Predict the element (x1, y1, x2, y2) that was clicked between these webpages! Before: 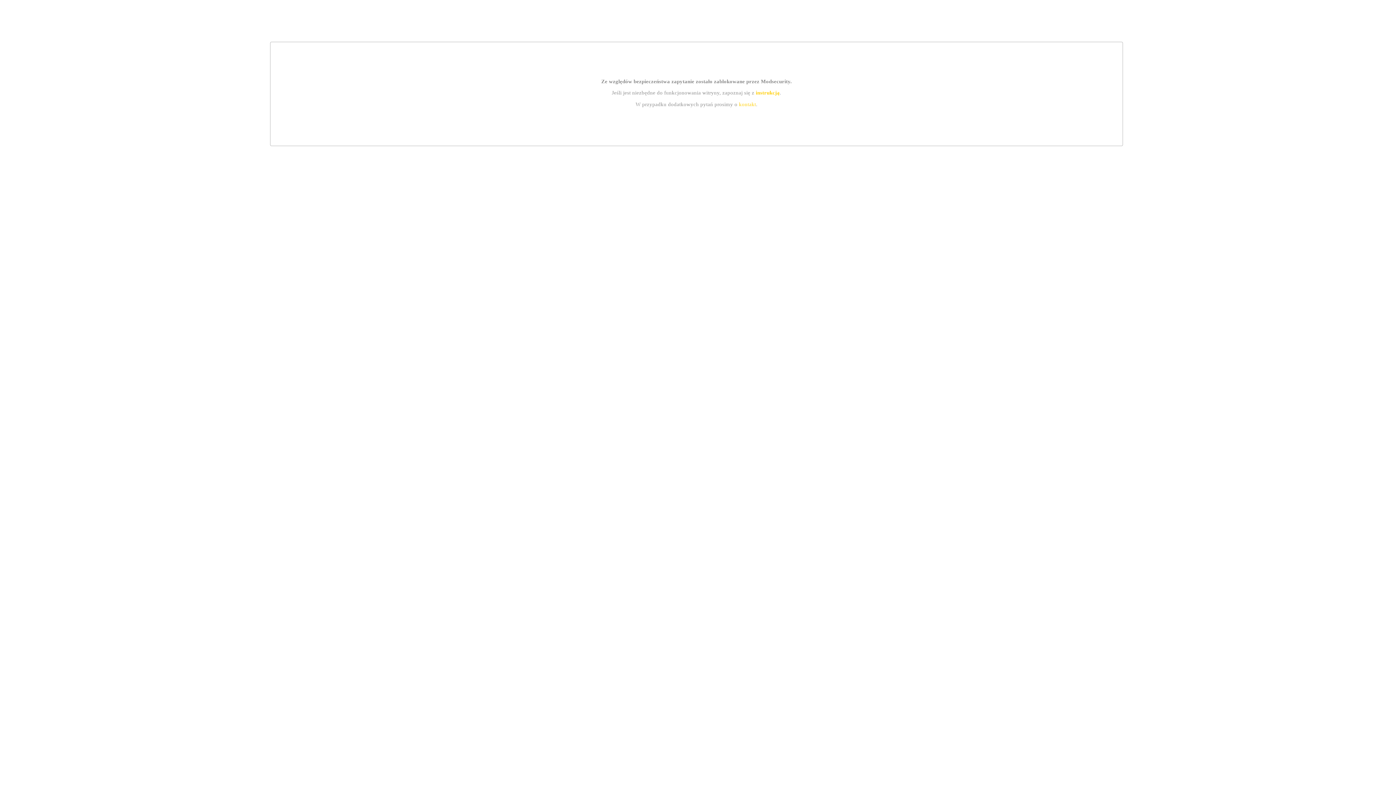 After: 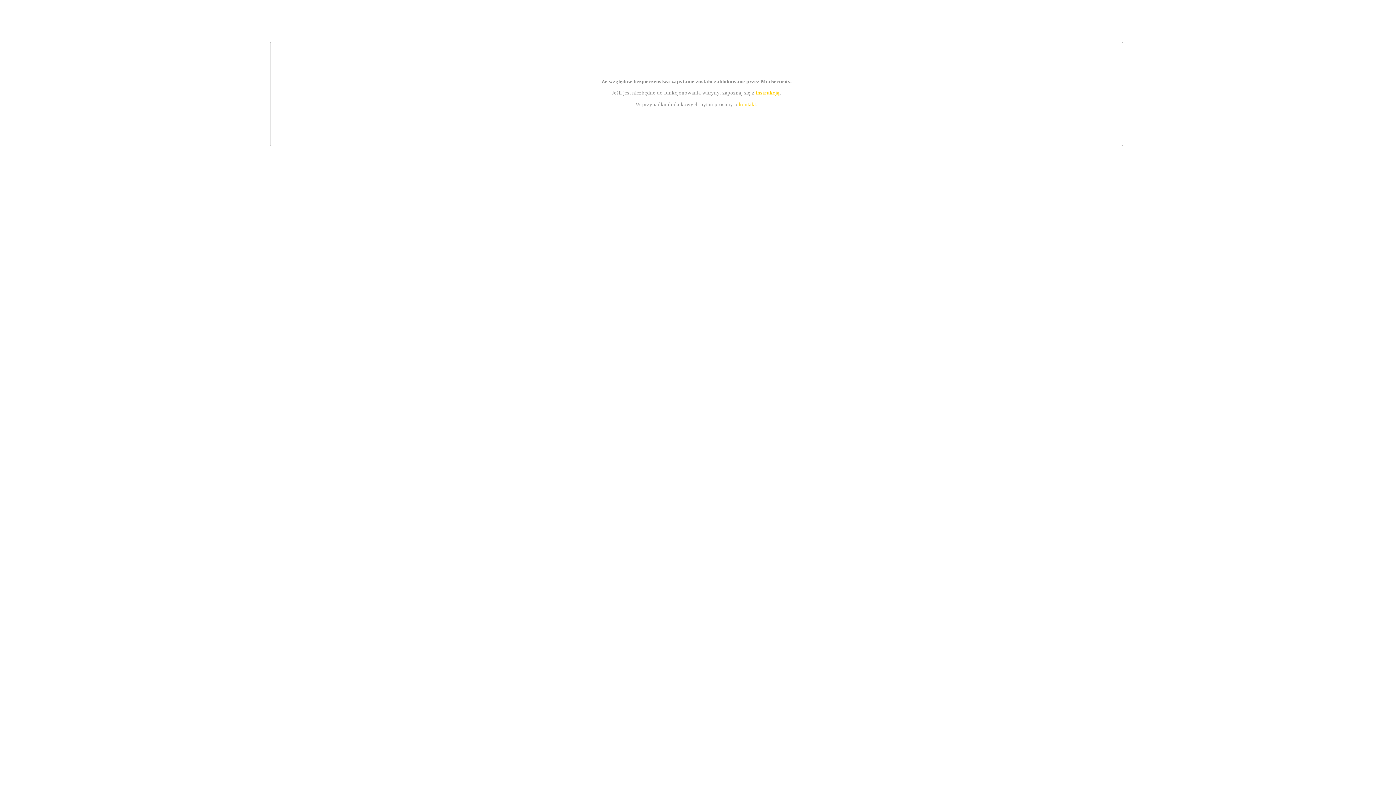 Action: label: instrukcją bbox: (755, 89, 779, 95)